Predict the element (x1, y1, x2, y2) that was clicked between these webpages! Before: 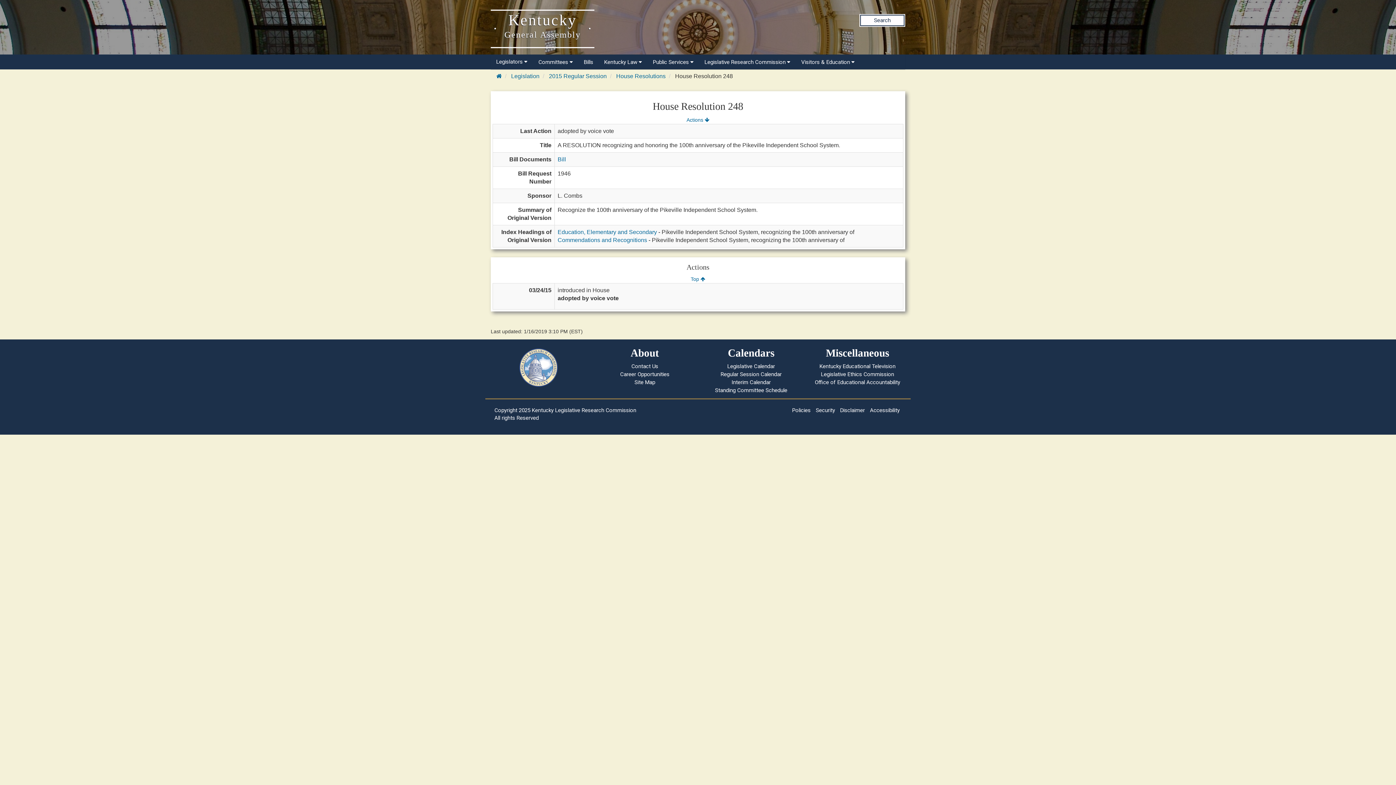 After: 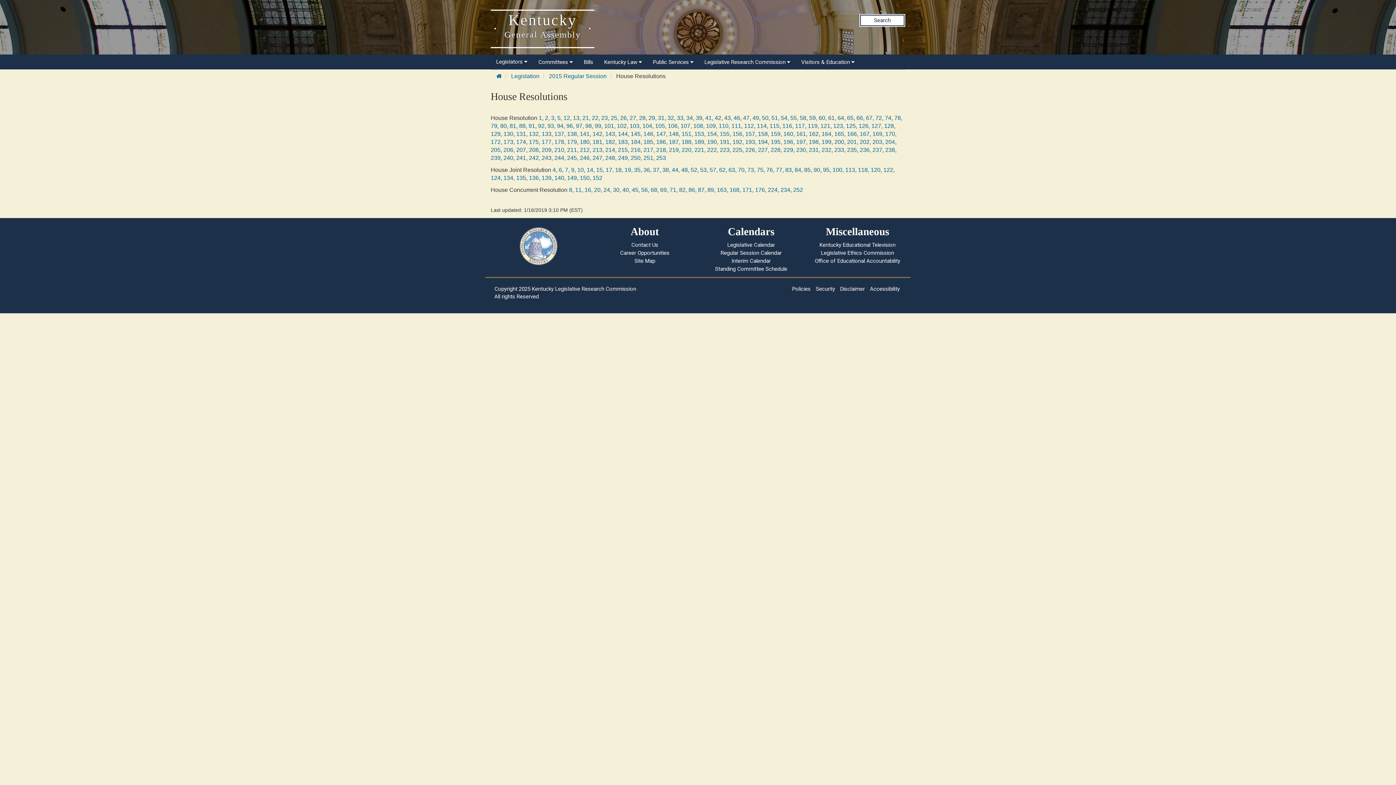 Action: label: House Resolutions bbox: (616, 73, 665, 79)